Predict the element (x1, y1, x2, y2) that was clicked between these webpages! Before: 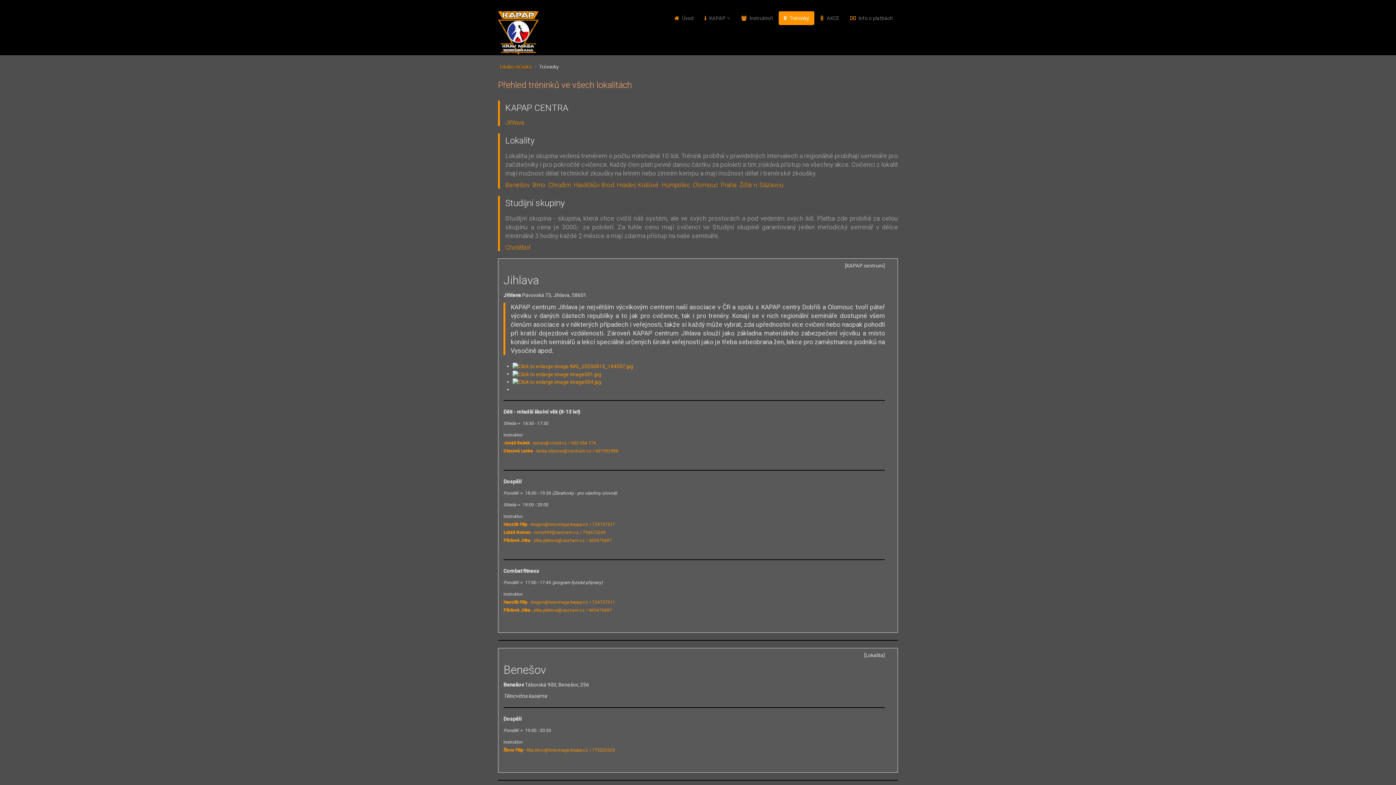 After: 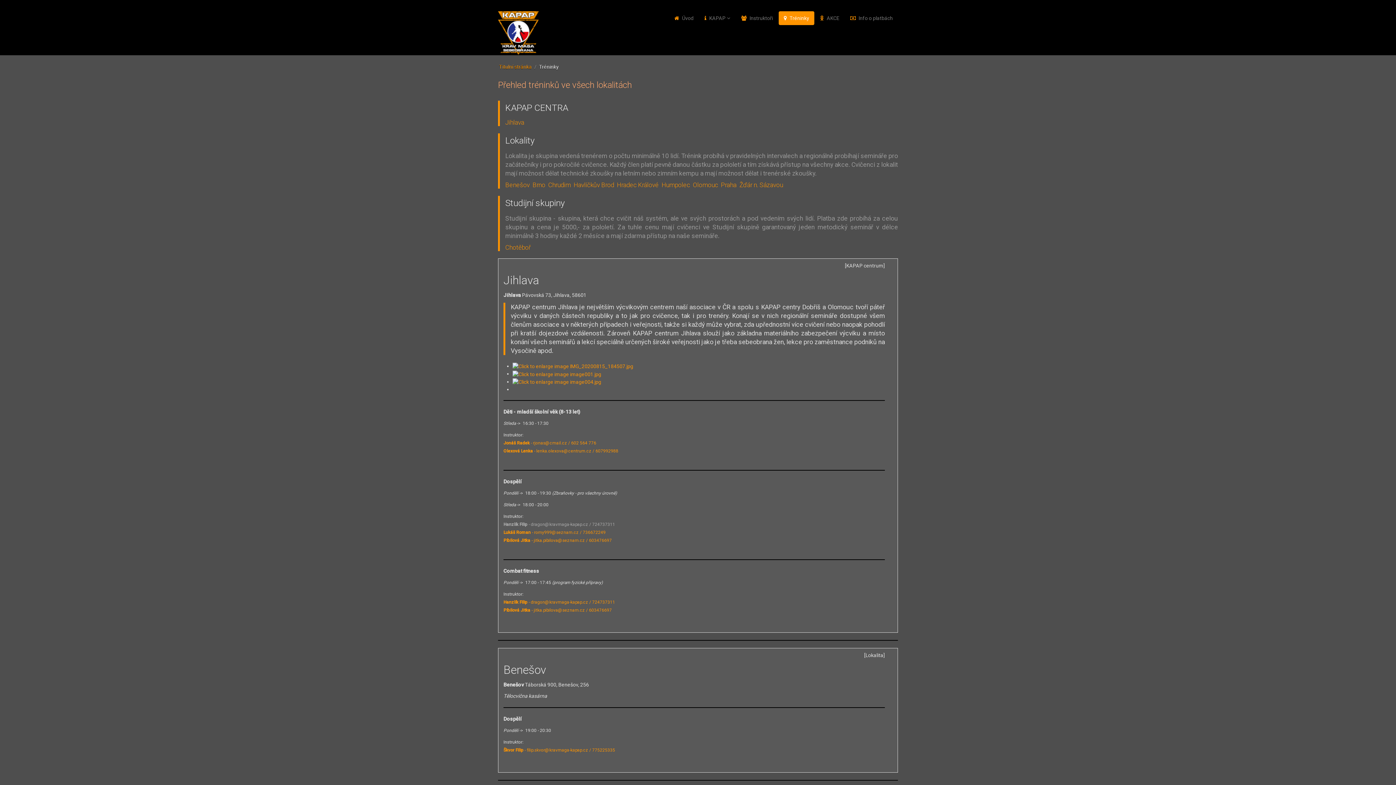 Action: bbox: (530, 522, 588, 527) label: dragon@kravmaga-kapap.cz